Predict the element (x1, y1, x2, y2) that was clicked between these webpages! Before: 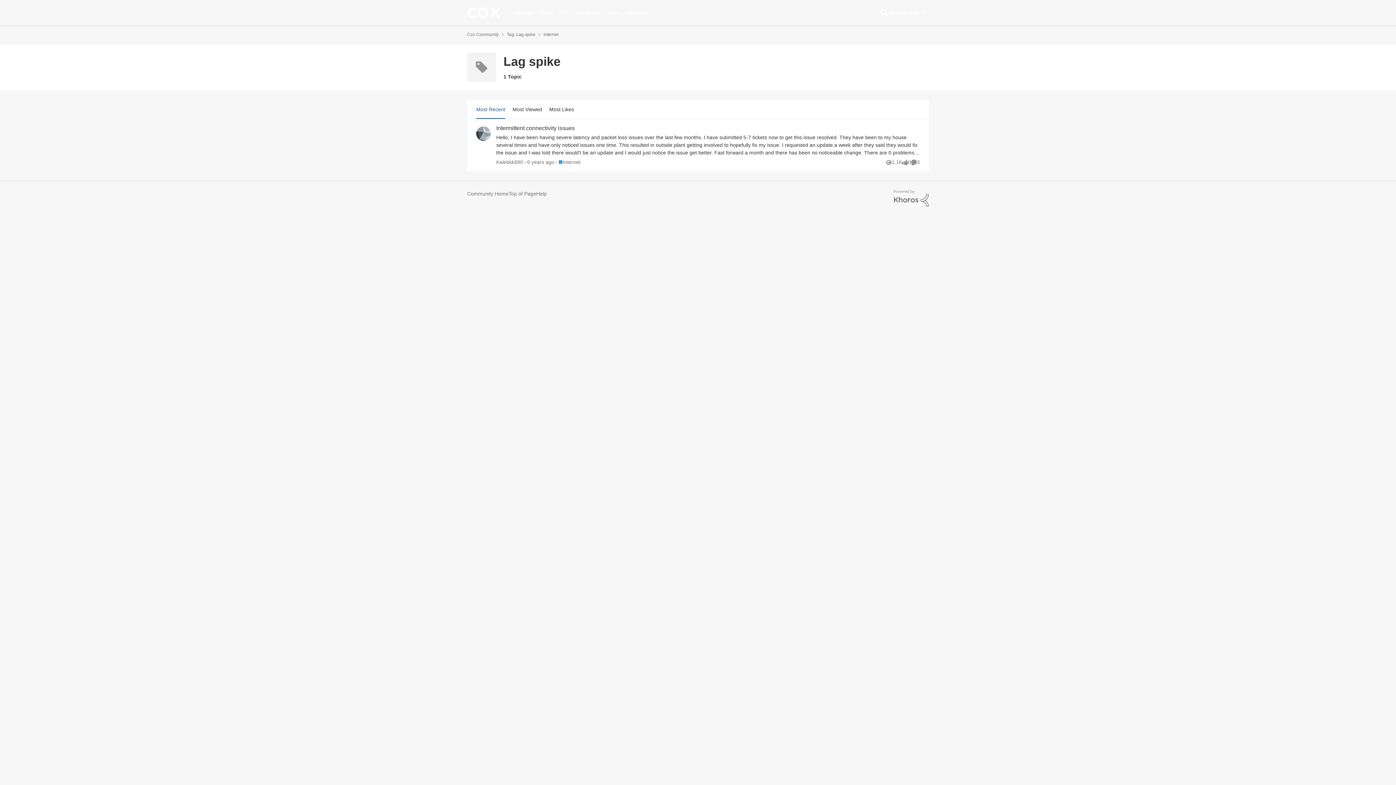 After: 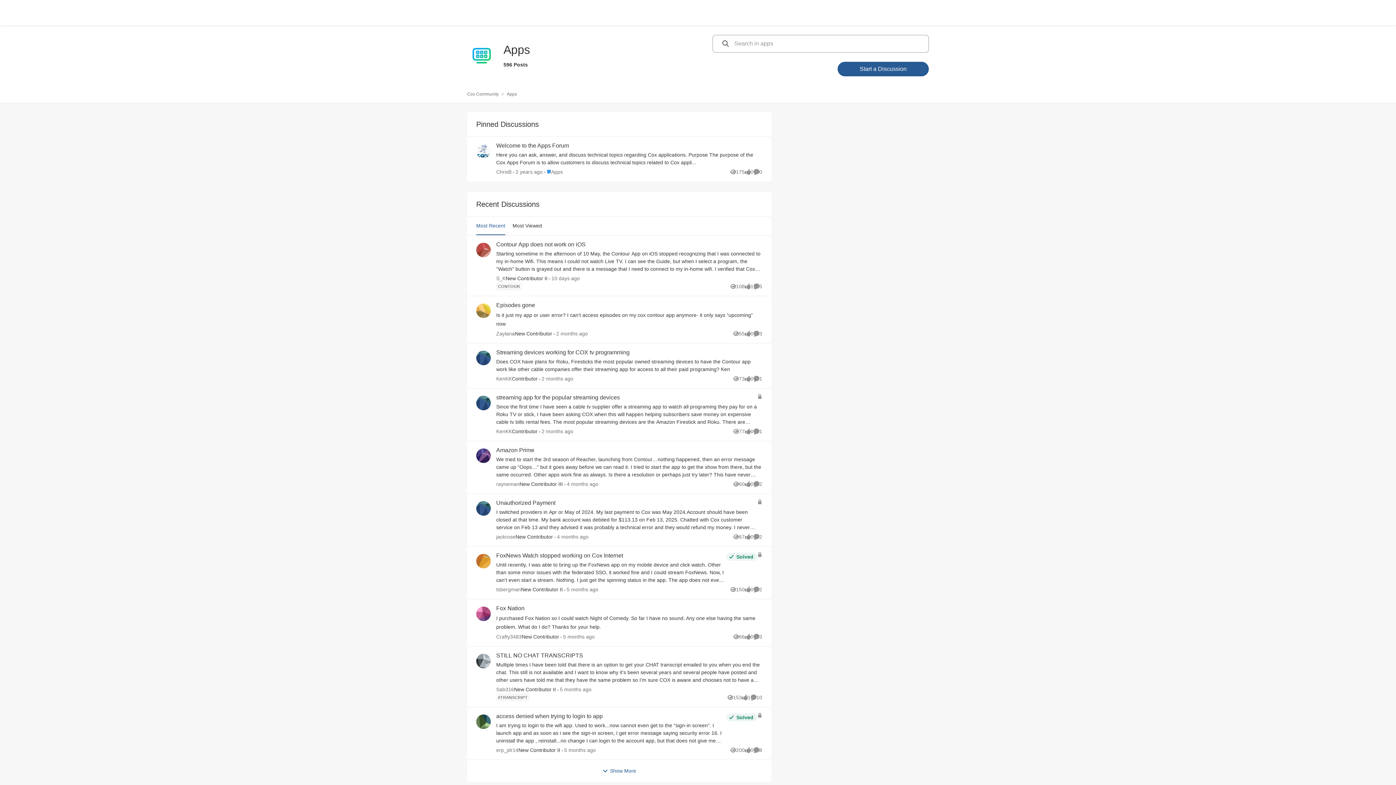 Action: label: Apps bbox: (604, 7, 623, 18)